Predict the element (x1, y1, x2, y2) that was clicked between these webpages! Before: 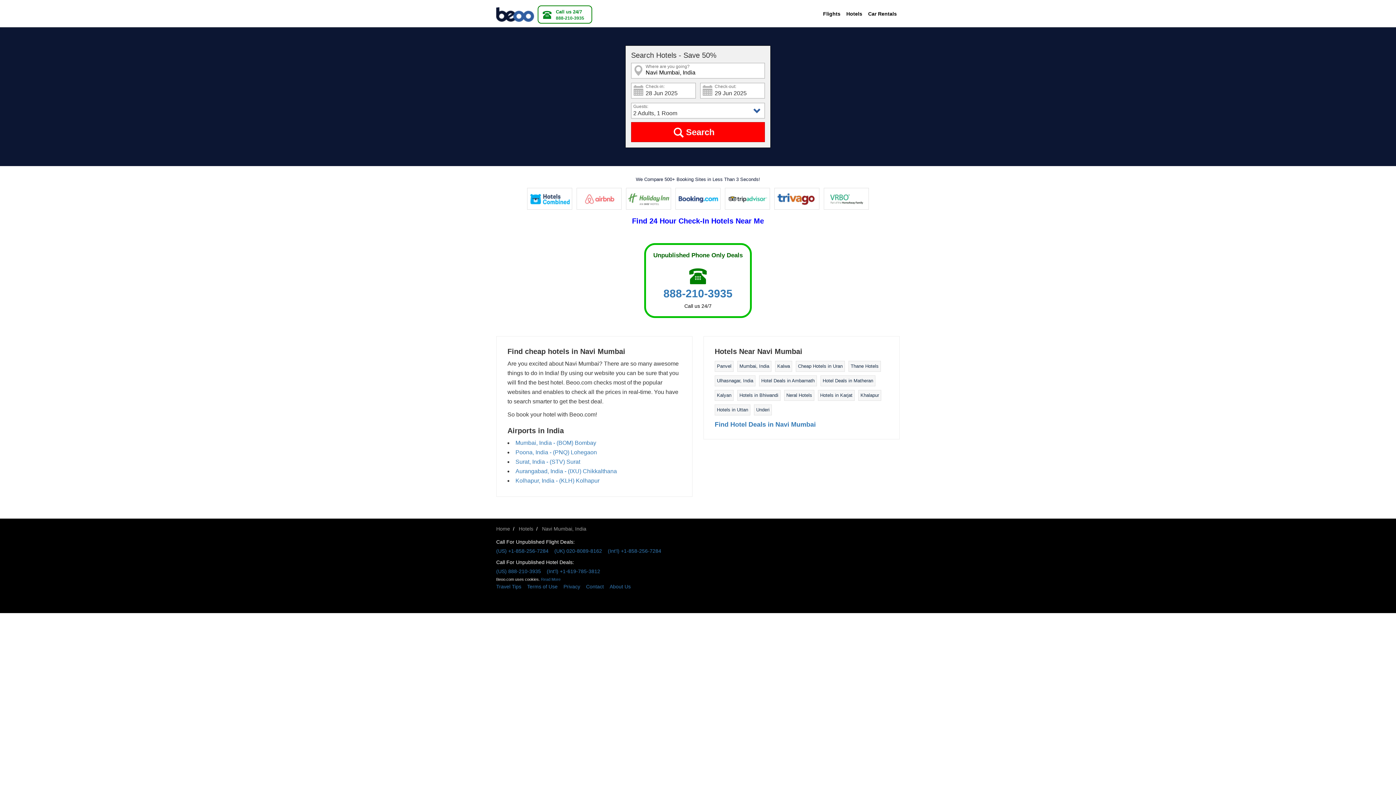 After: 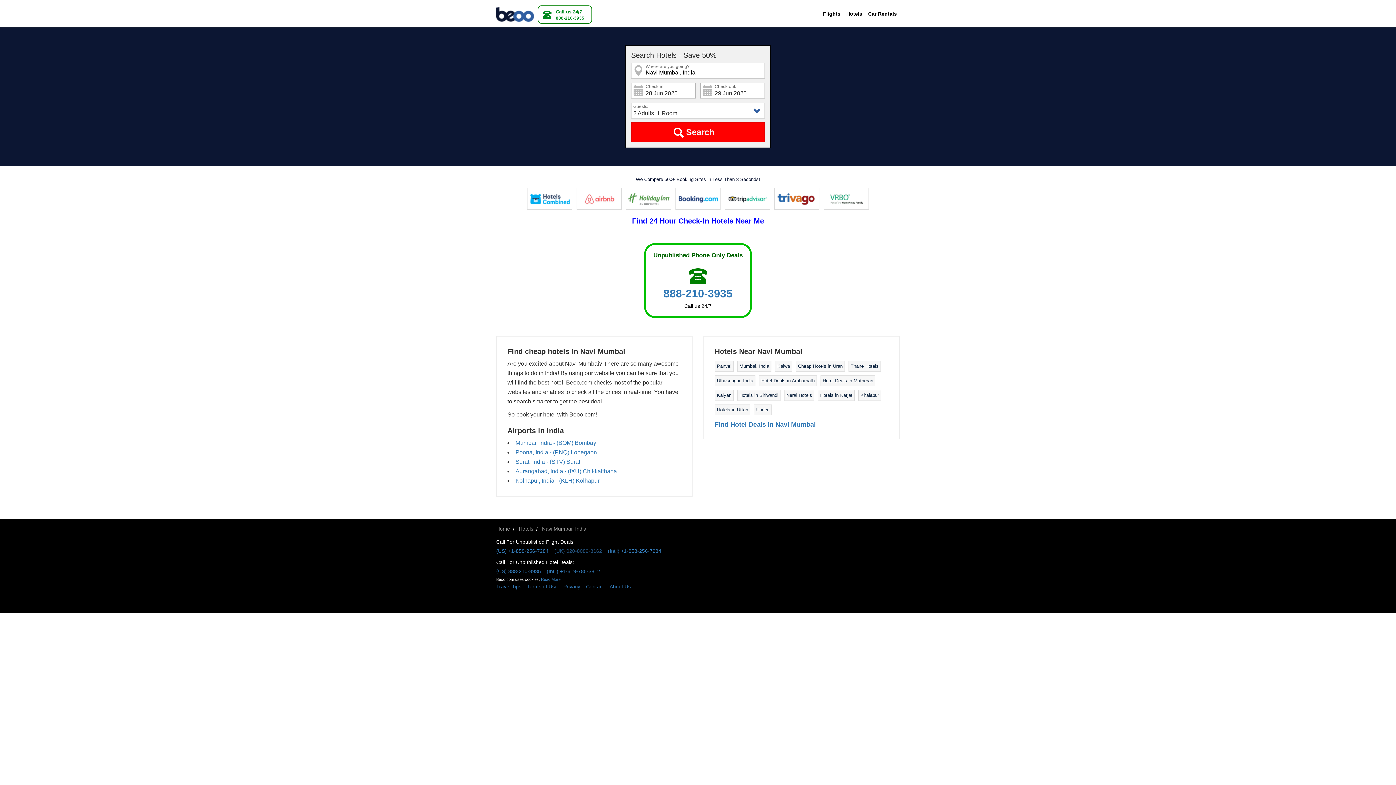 Action: label: (UK) 020-8089-8162 bbox: (554, 546, 608, 556)